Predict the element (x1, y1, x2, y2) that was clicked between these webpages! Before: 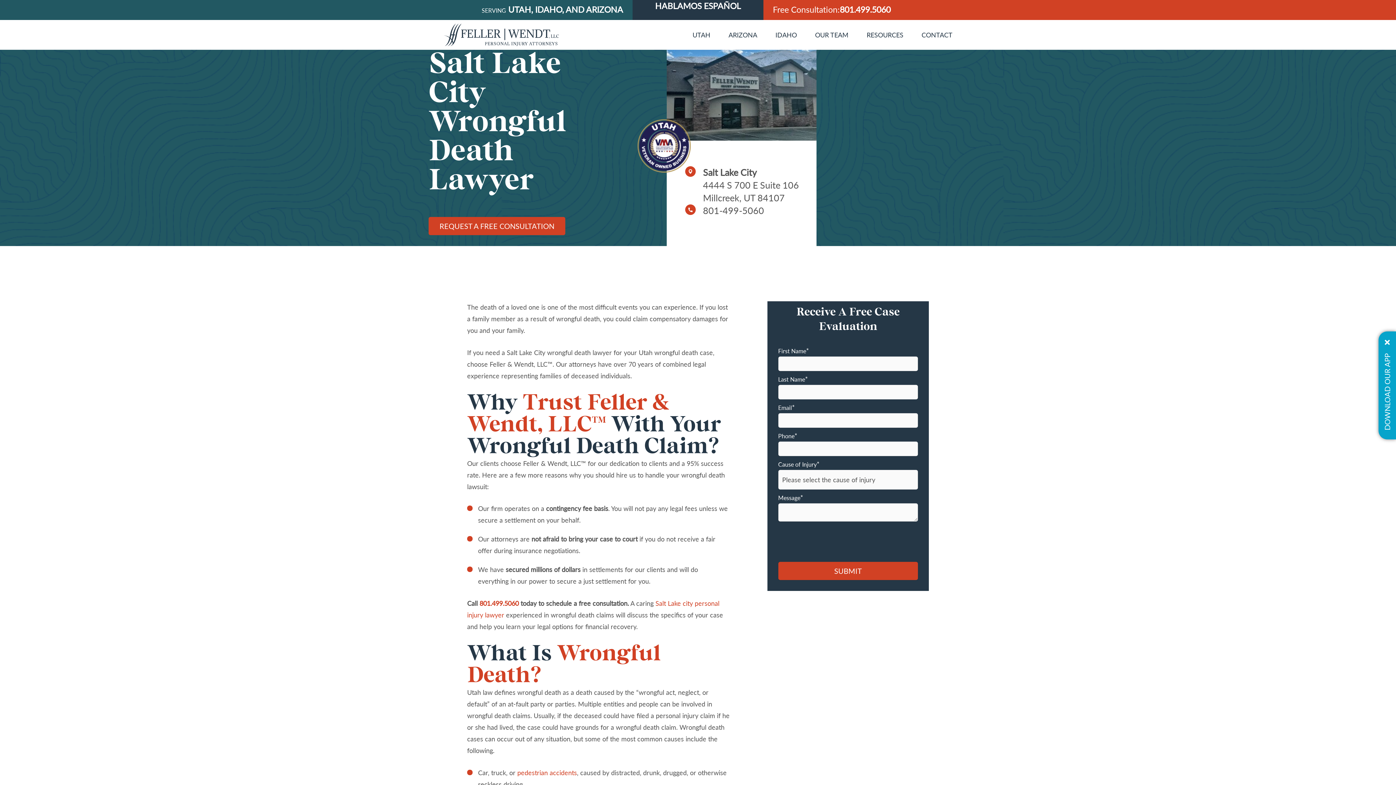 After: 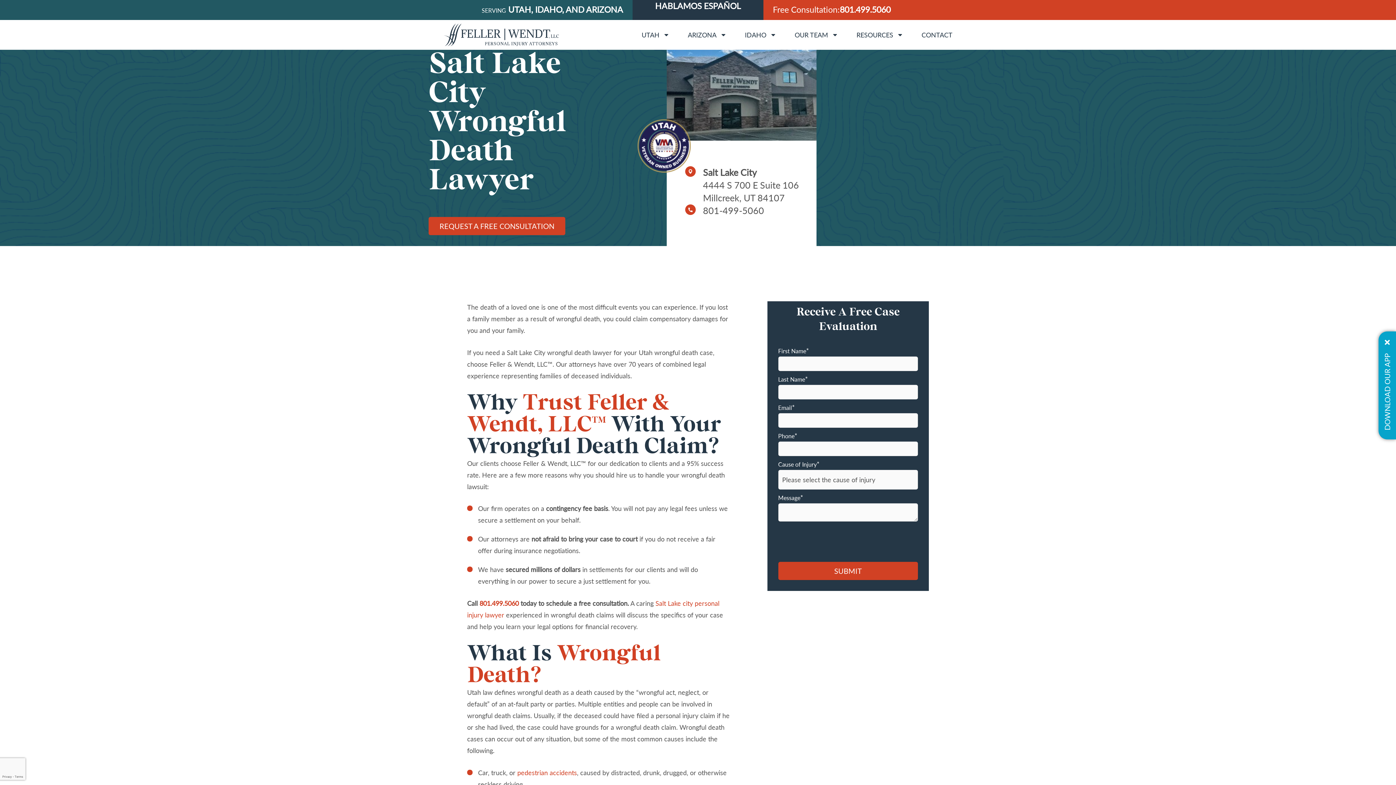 Action: label: 801.499.5060 bbox: (840, 4, 890, 14)